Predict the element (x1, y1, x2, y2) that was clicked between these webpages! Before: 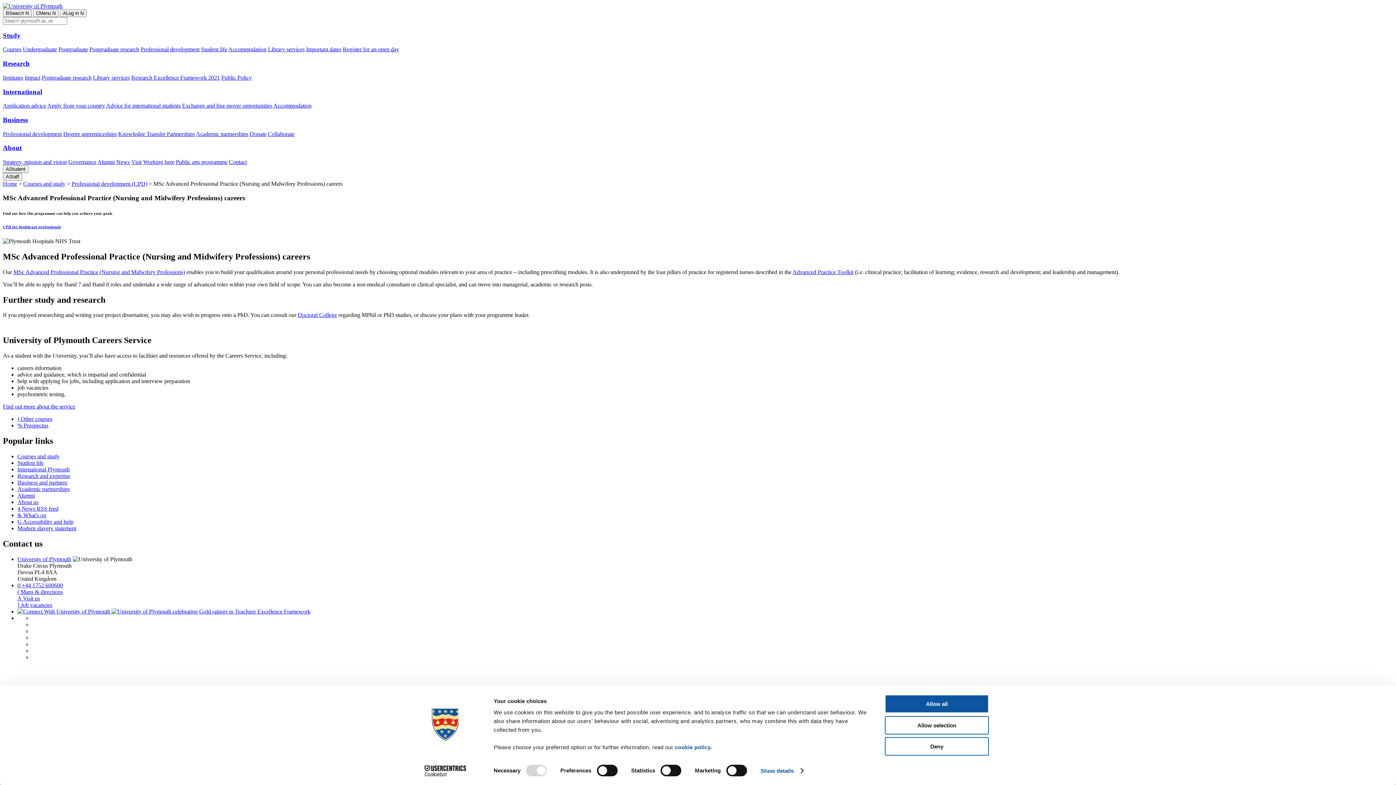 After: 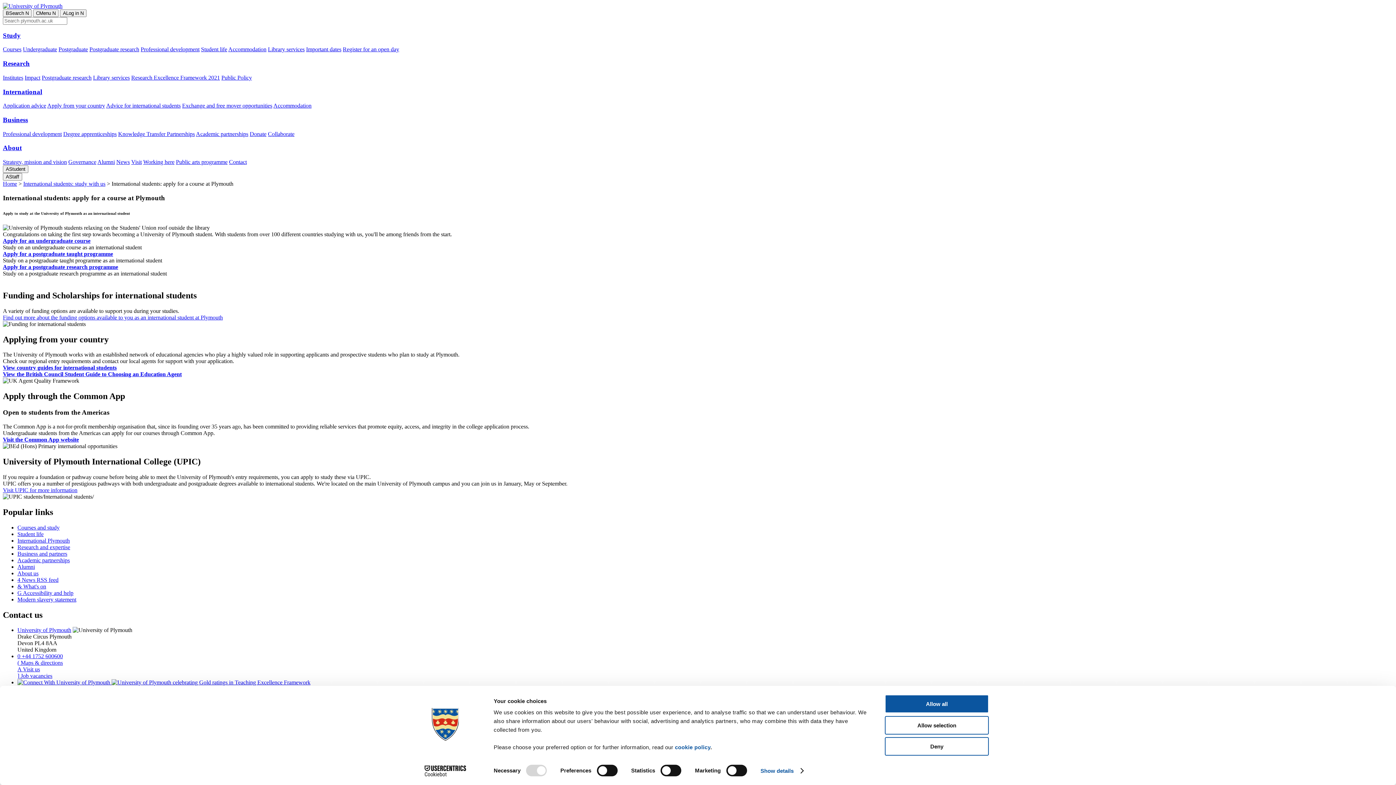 Action: label: Application advice bbox: (2, 102, 46, 108)